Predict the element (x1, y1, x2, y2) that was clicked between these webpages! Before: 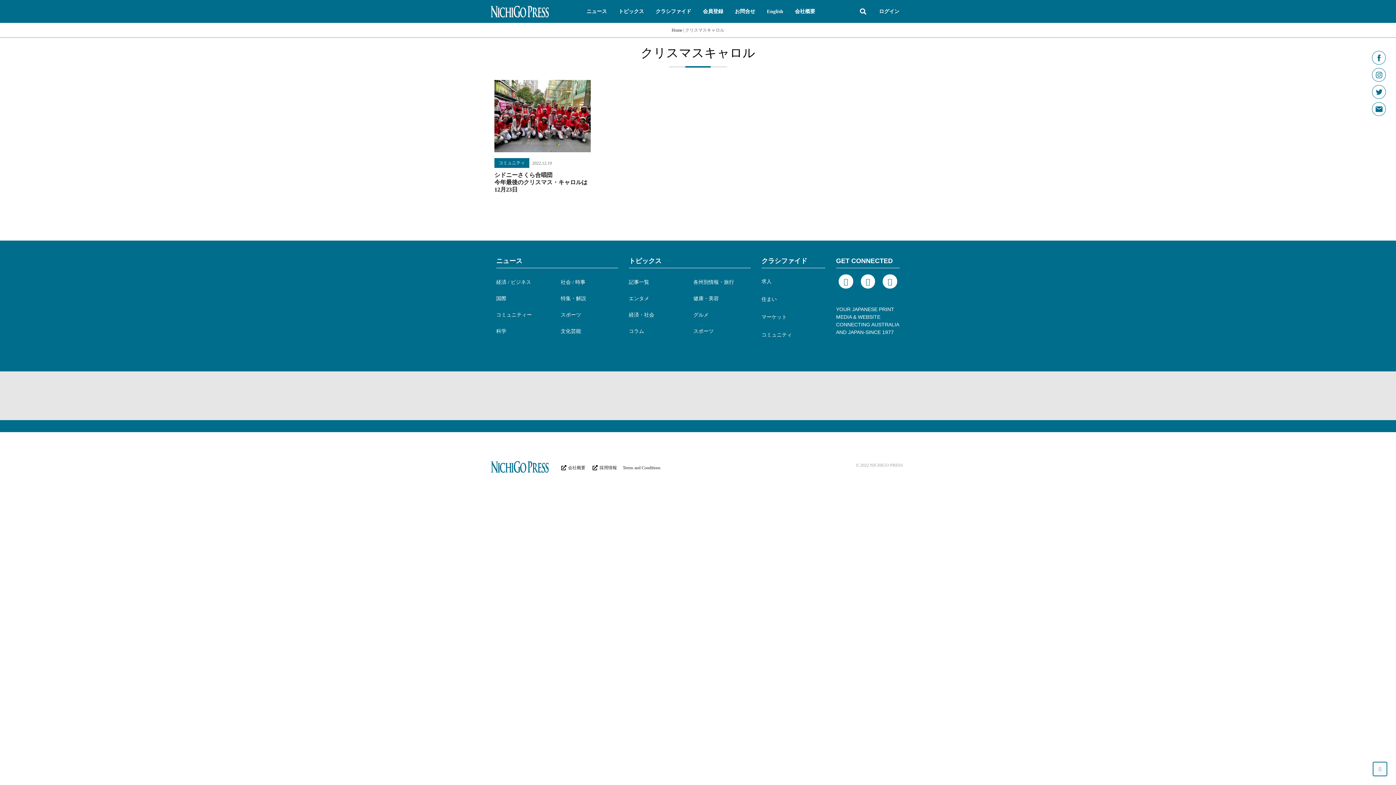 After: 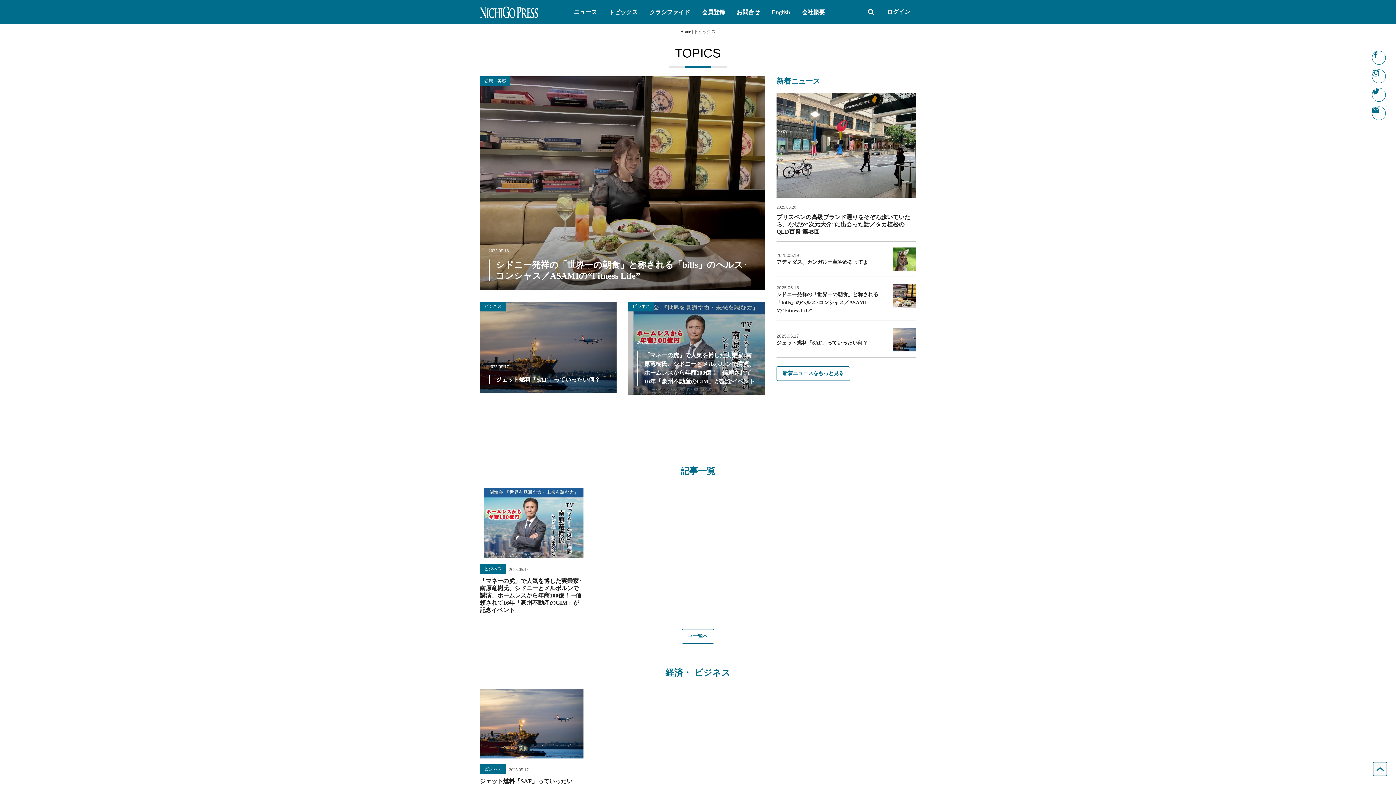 Action: bbox: (629, 257, 661, 264) label: トピックス